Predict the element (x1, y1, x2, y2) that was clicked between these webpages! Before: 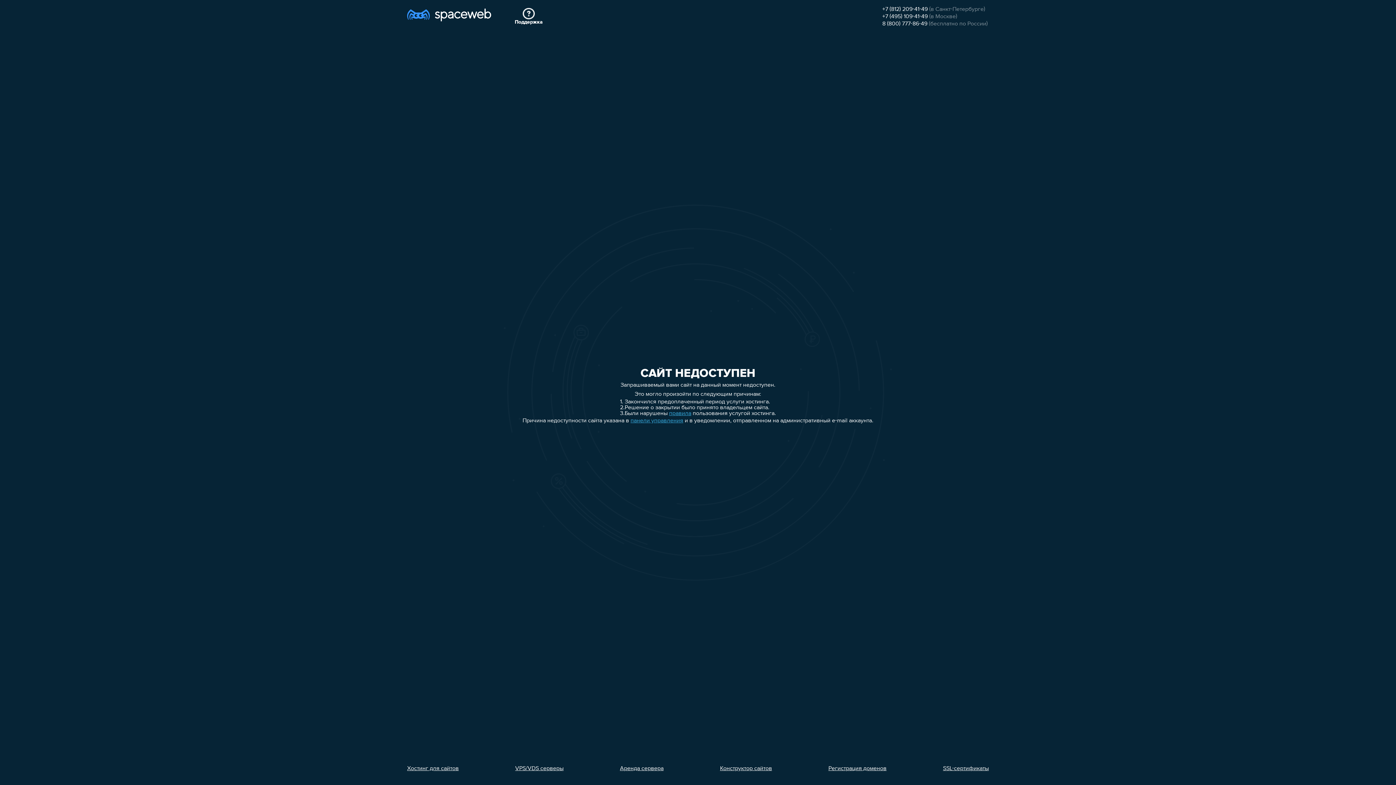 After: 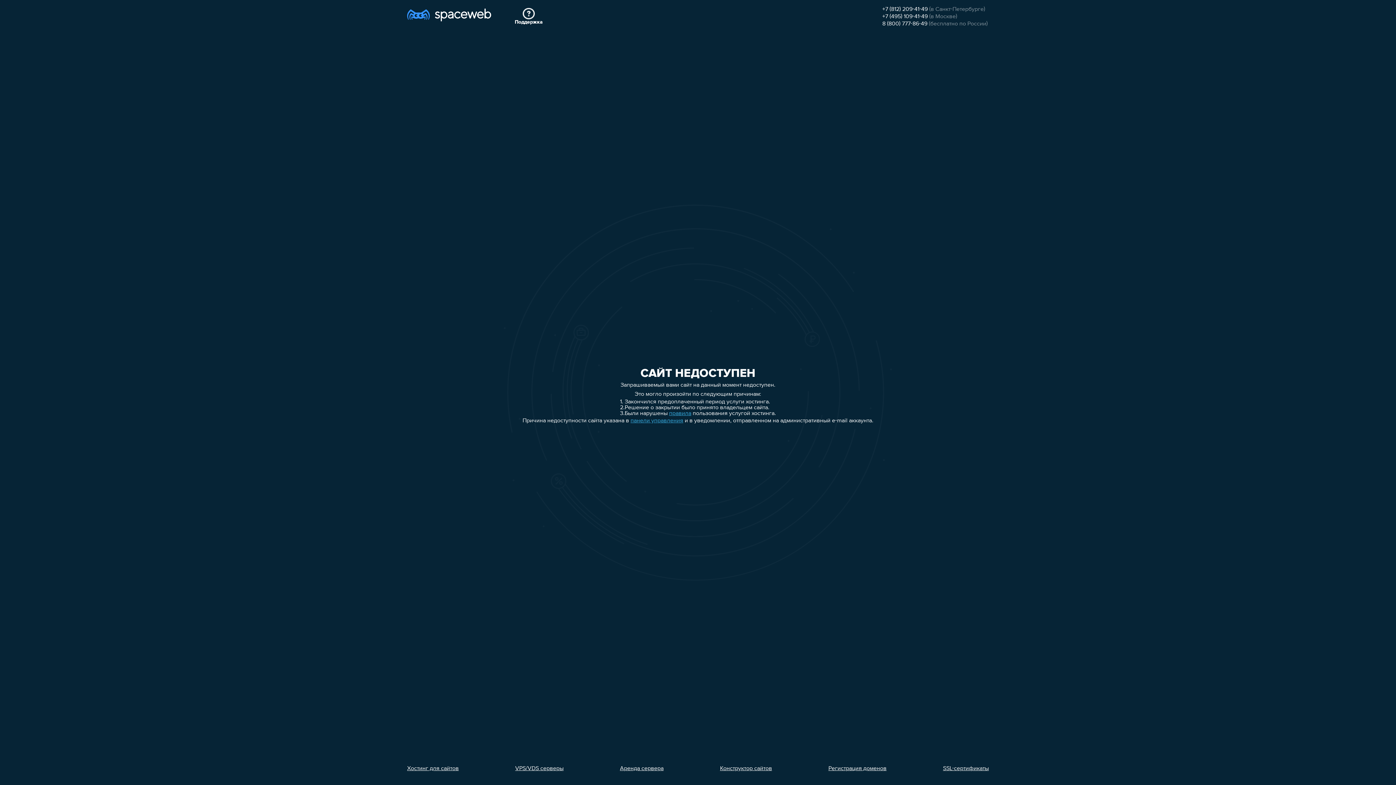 Action: label: Аренда сервера bbox: (620, 766, 663, 772)